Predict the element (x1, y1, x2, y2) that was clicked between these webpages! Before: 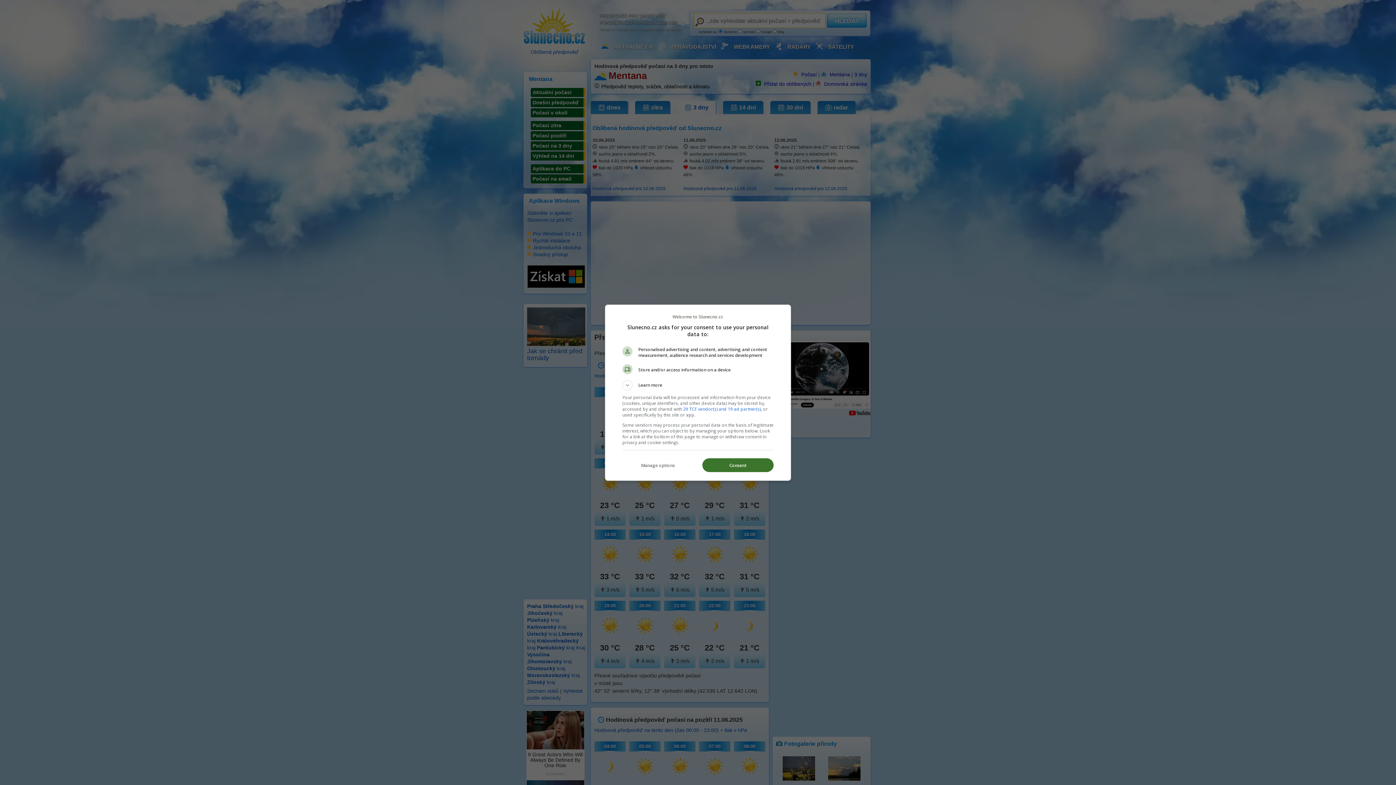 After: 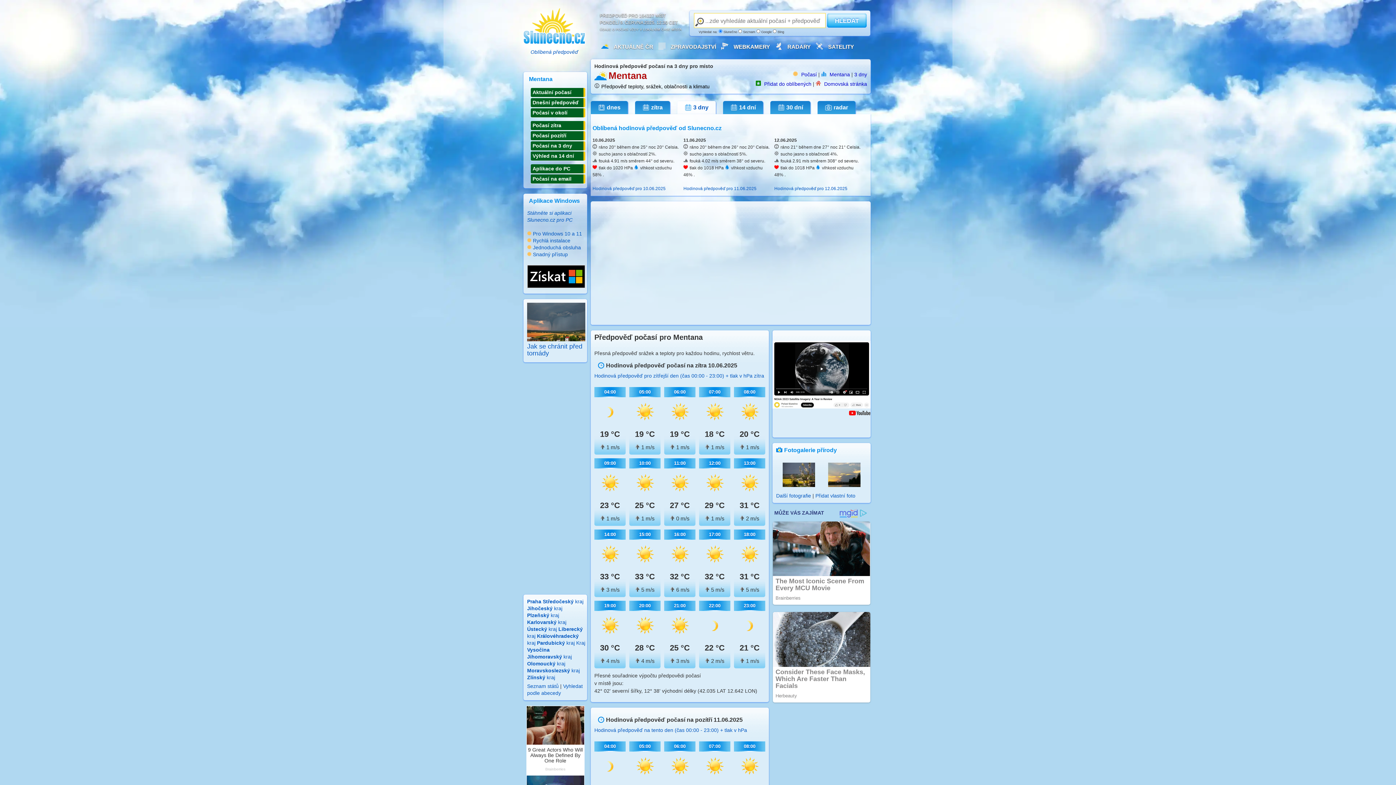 Action: label: Consent bbox: (702, 458, 773, 472)